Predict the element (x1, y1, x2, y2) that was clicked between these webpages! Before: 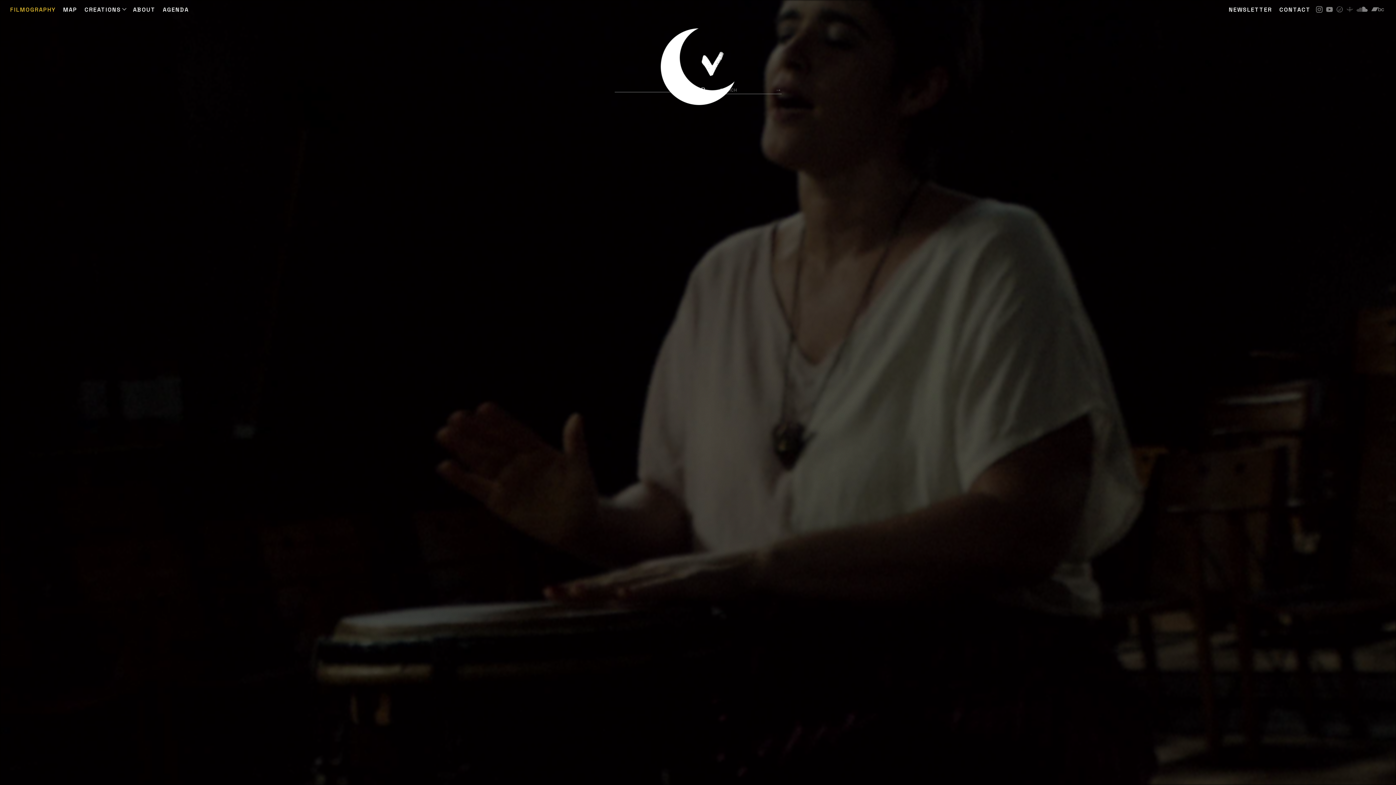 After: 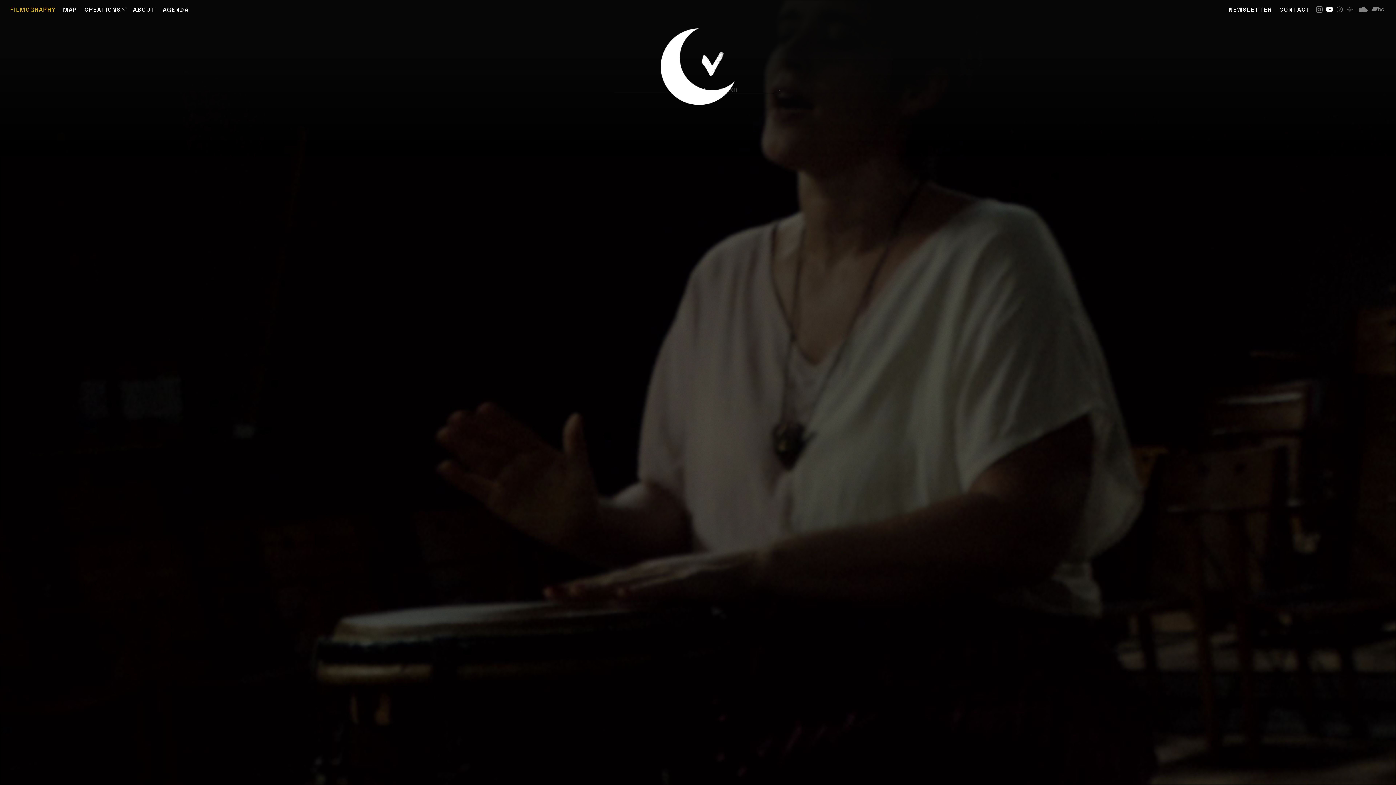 Action: bbox: (1326, 6, 1333, 13)